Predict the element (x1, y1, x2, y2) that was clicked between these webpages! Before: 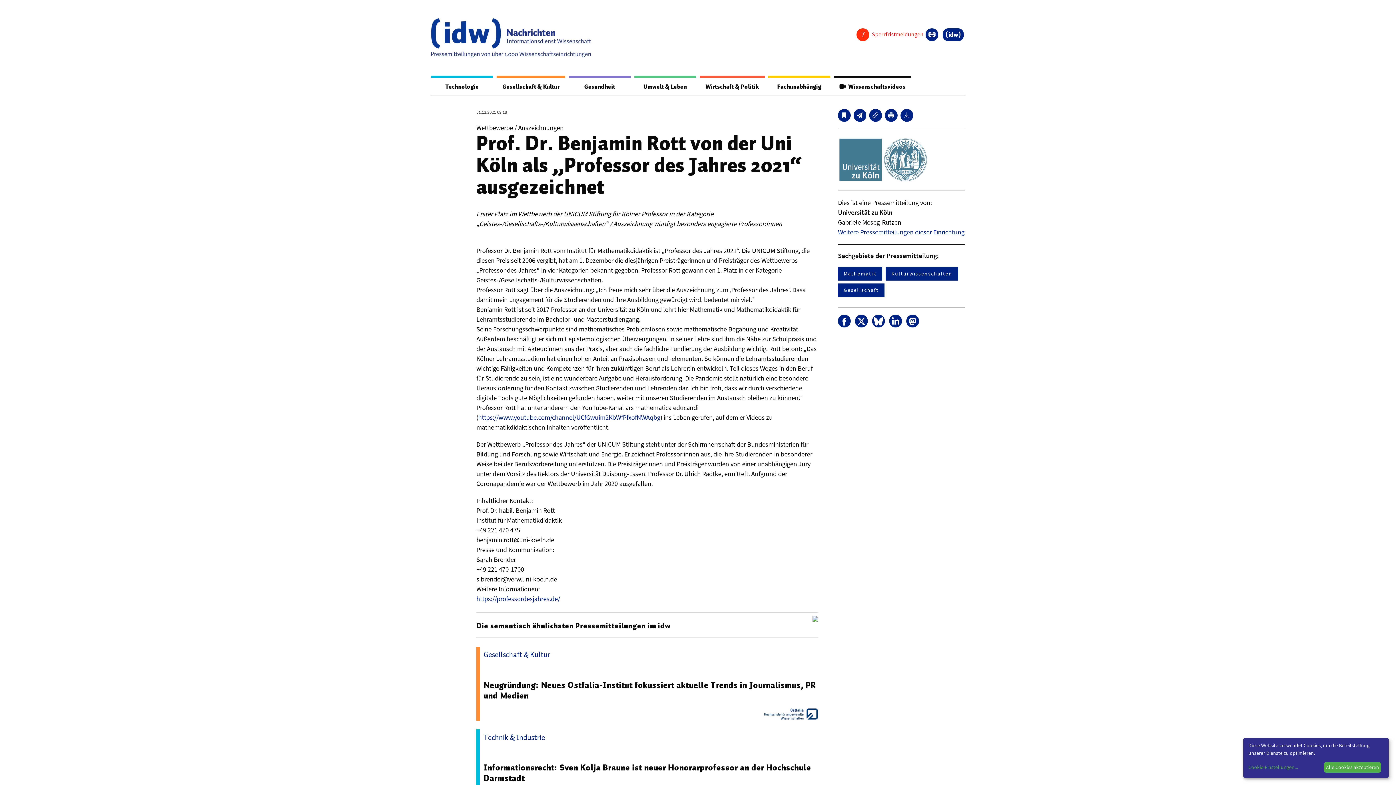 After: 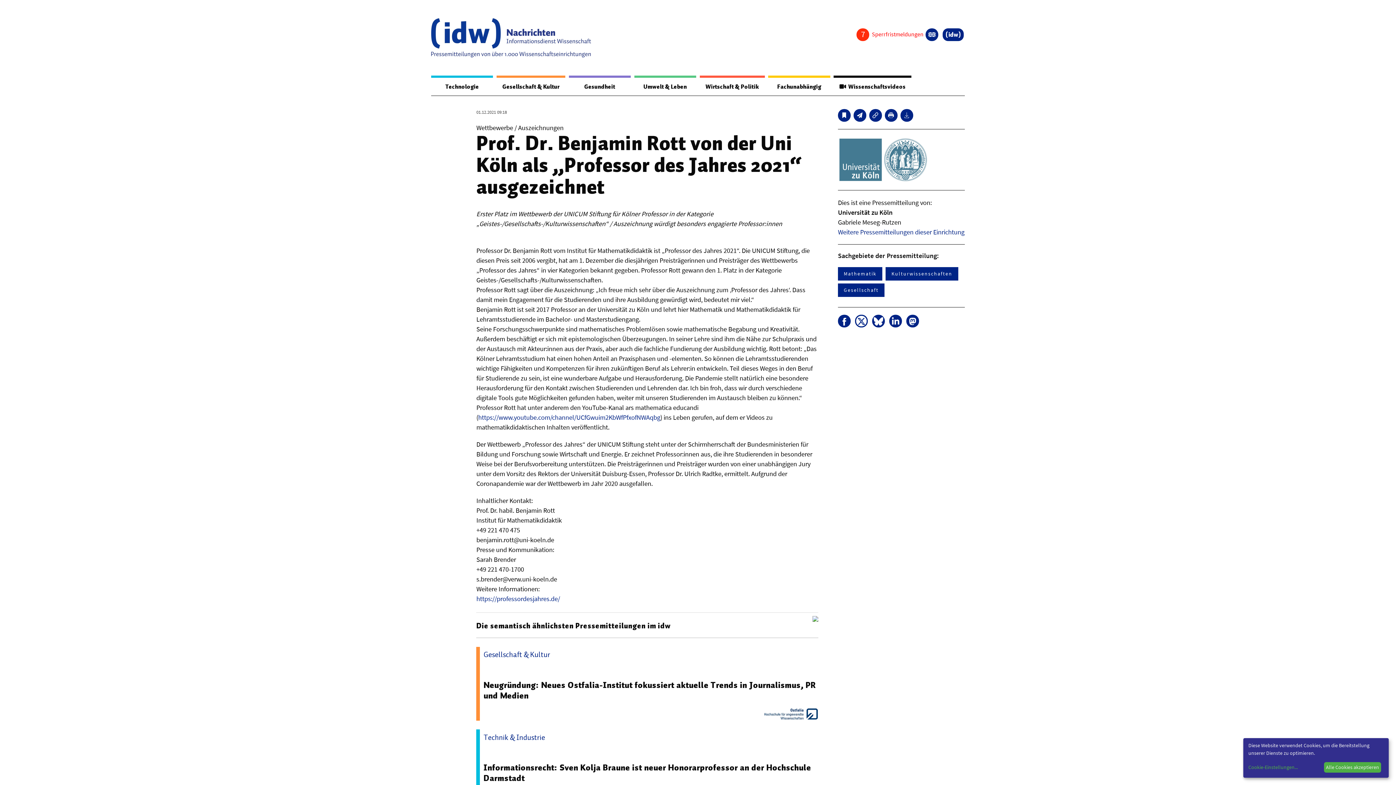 Action: bbox: (855, 314, 867, 327)